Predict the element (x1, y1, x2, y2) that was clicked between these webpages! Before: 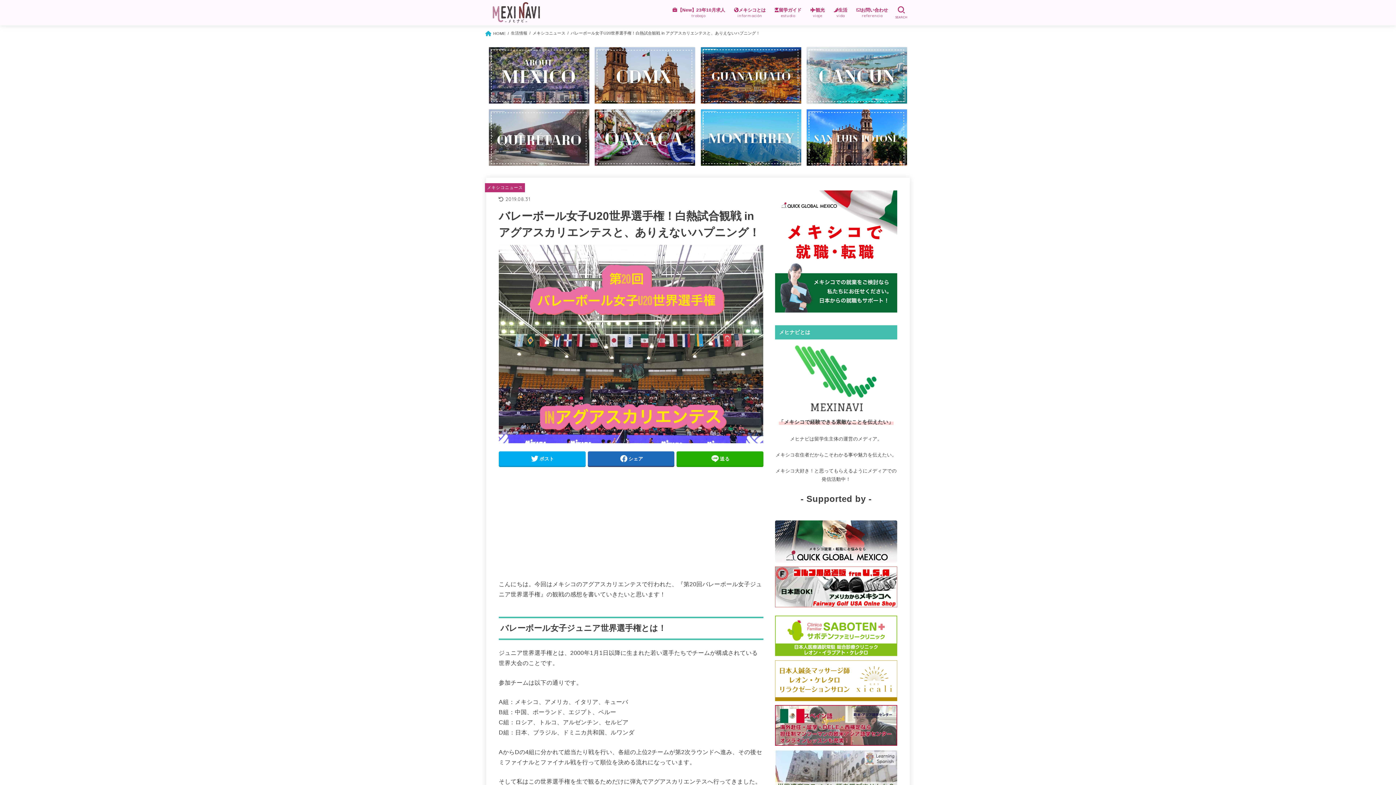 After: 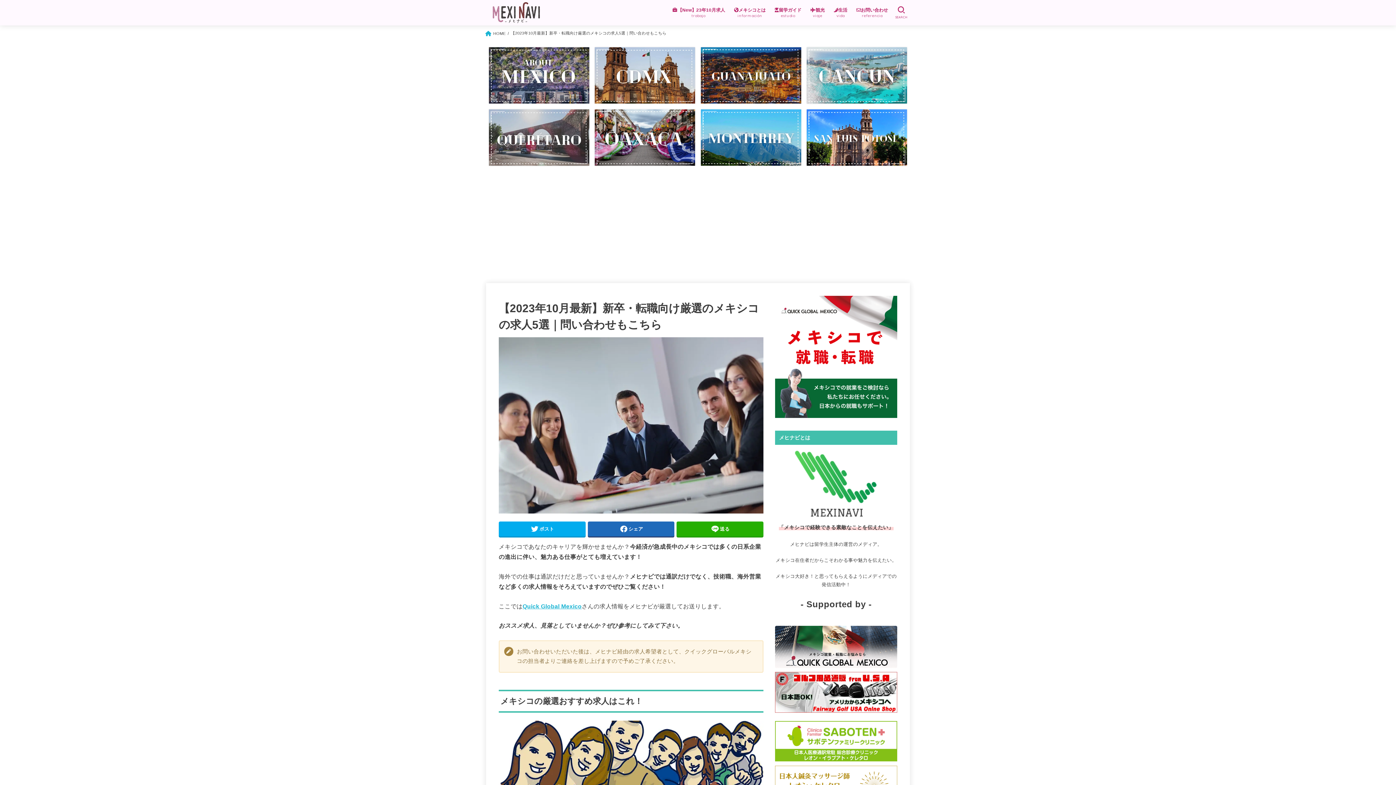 Action: label: 【New】23年10月求人
trabajo bbox: (667, 2, 729, 22)